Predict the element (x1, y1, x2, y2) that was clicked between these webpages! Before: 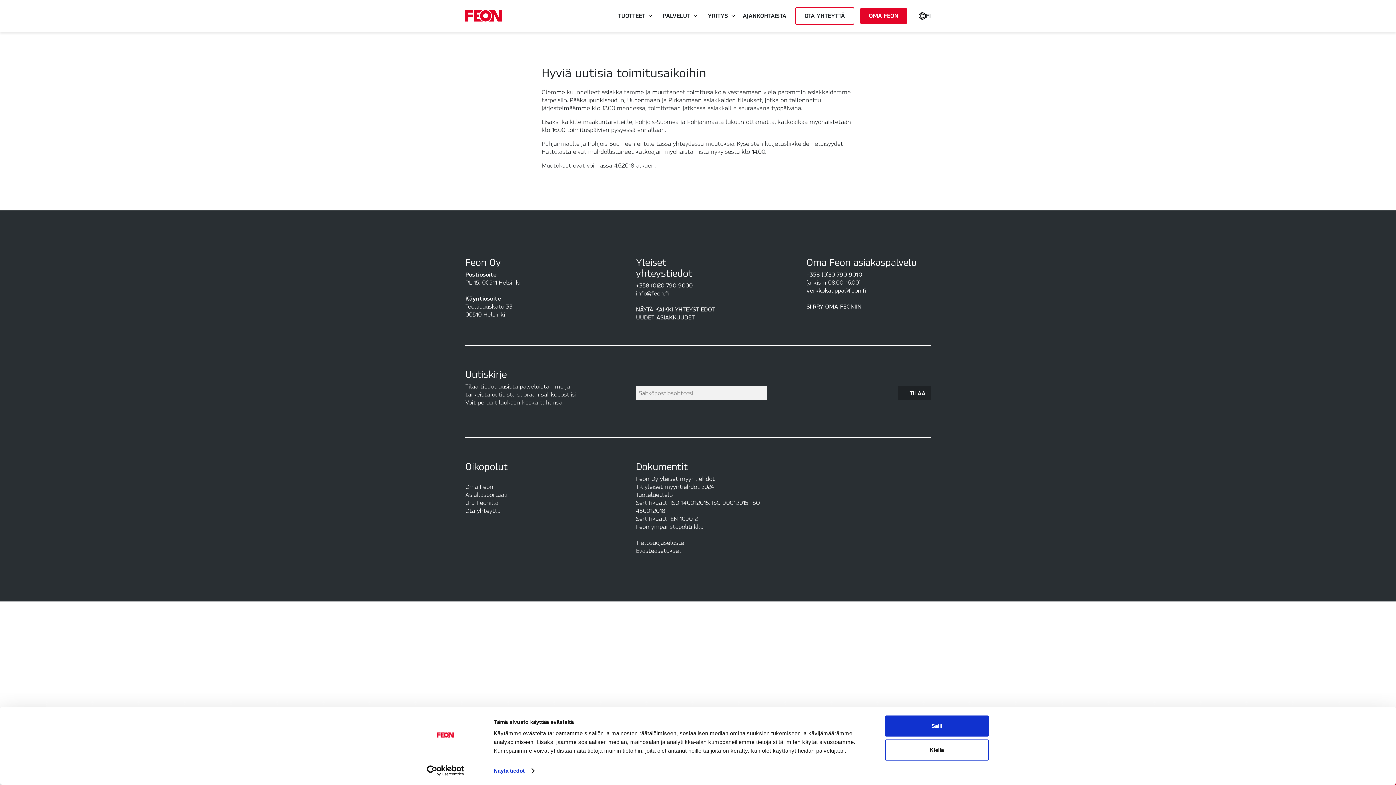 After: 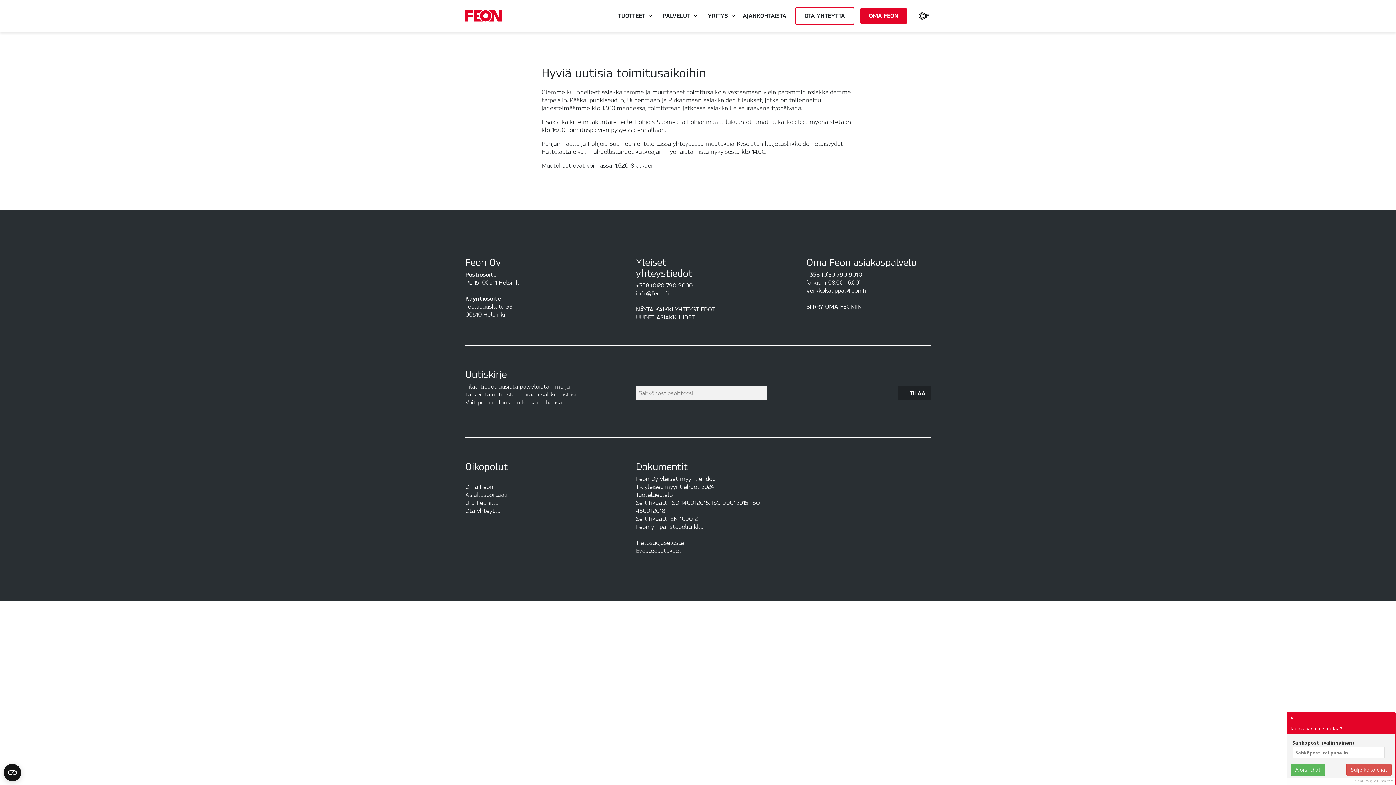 Action: bbox: (885, 739, 989, 760) label: Kiellä